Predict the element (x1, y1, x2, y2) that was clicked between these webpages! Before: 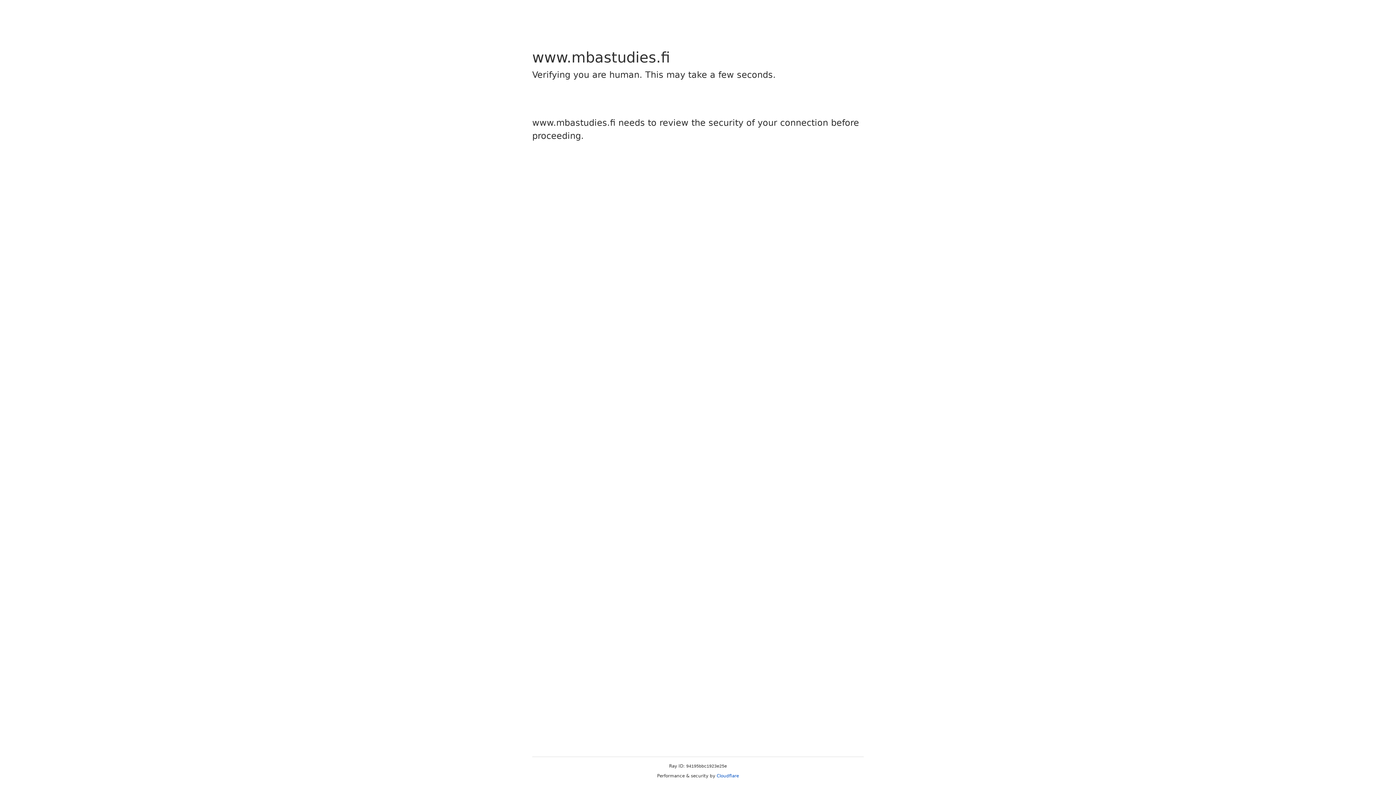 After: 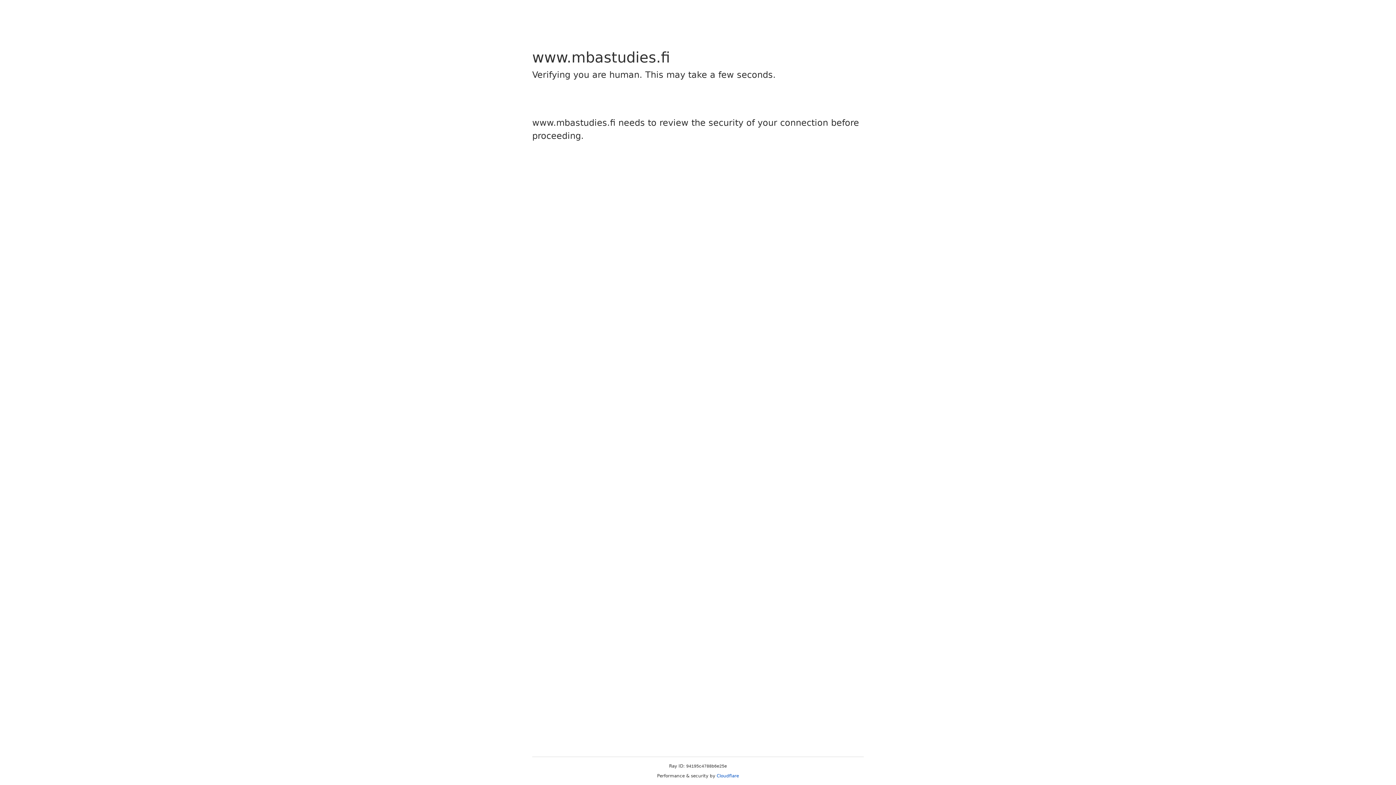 Action: label: Cloudflare bbox: (716, 773, 739, 778)